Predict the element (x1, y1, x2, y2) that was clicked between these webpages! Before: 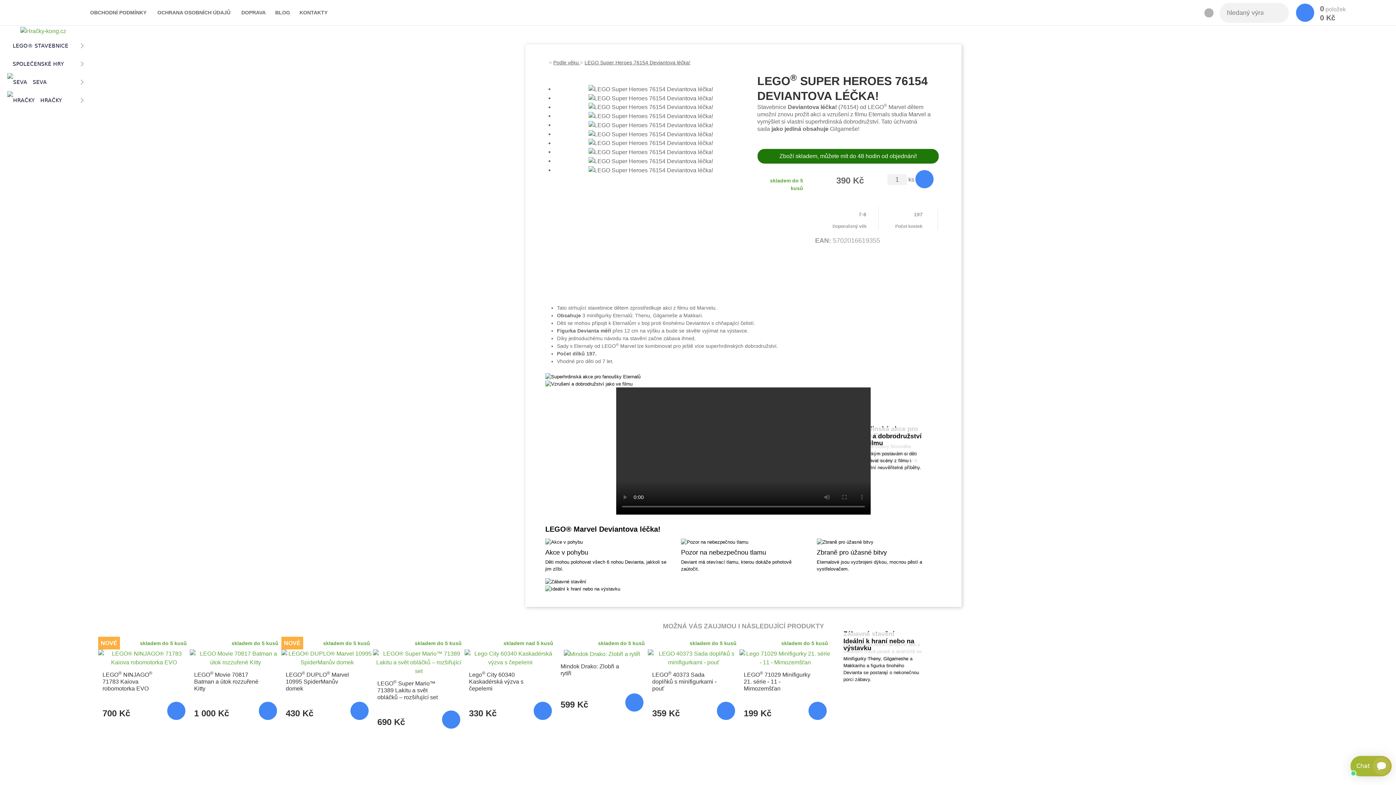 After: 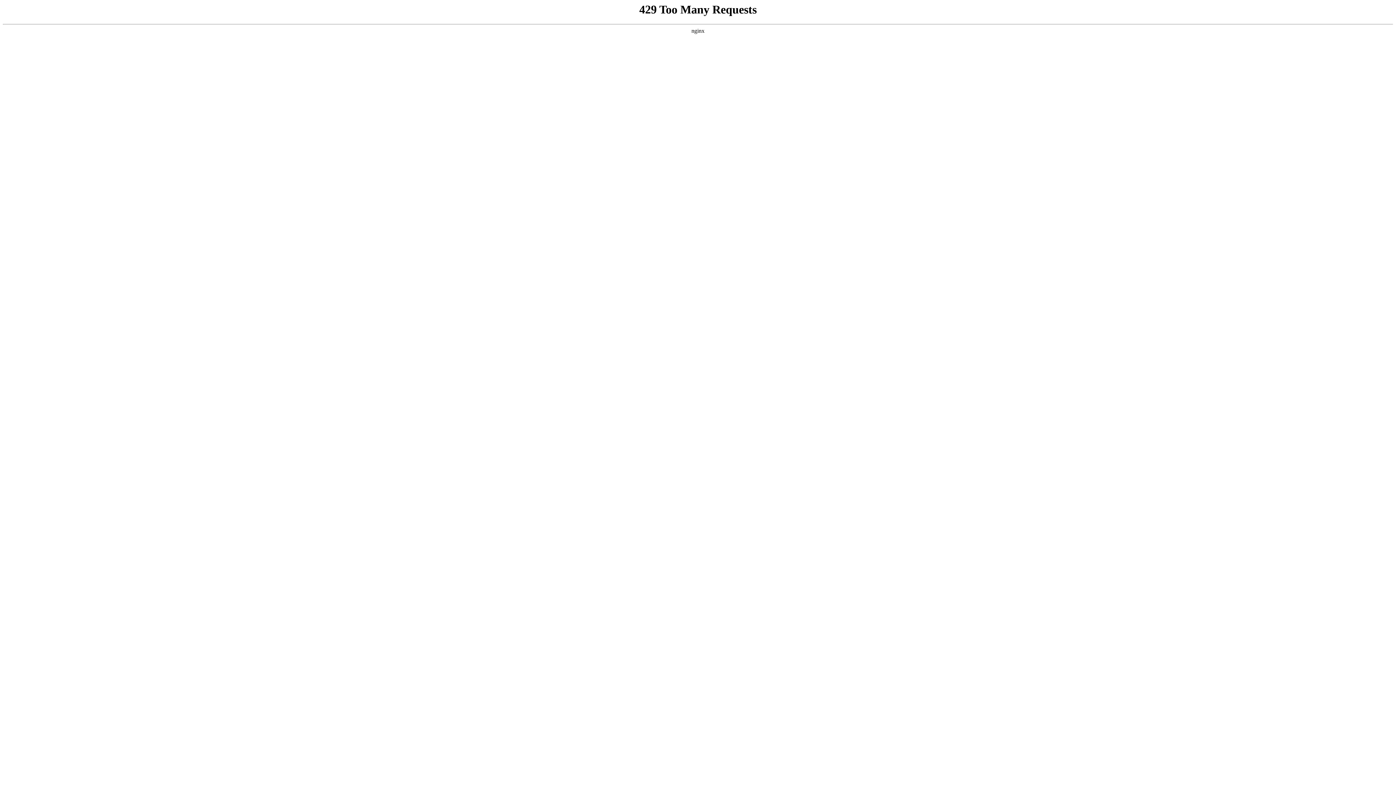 Action: bbox: (90, 8, 146, 16) label: OBCHODNÍ PODMÍNKY